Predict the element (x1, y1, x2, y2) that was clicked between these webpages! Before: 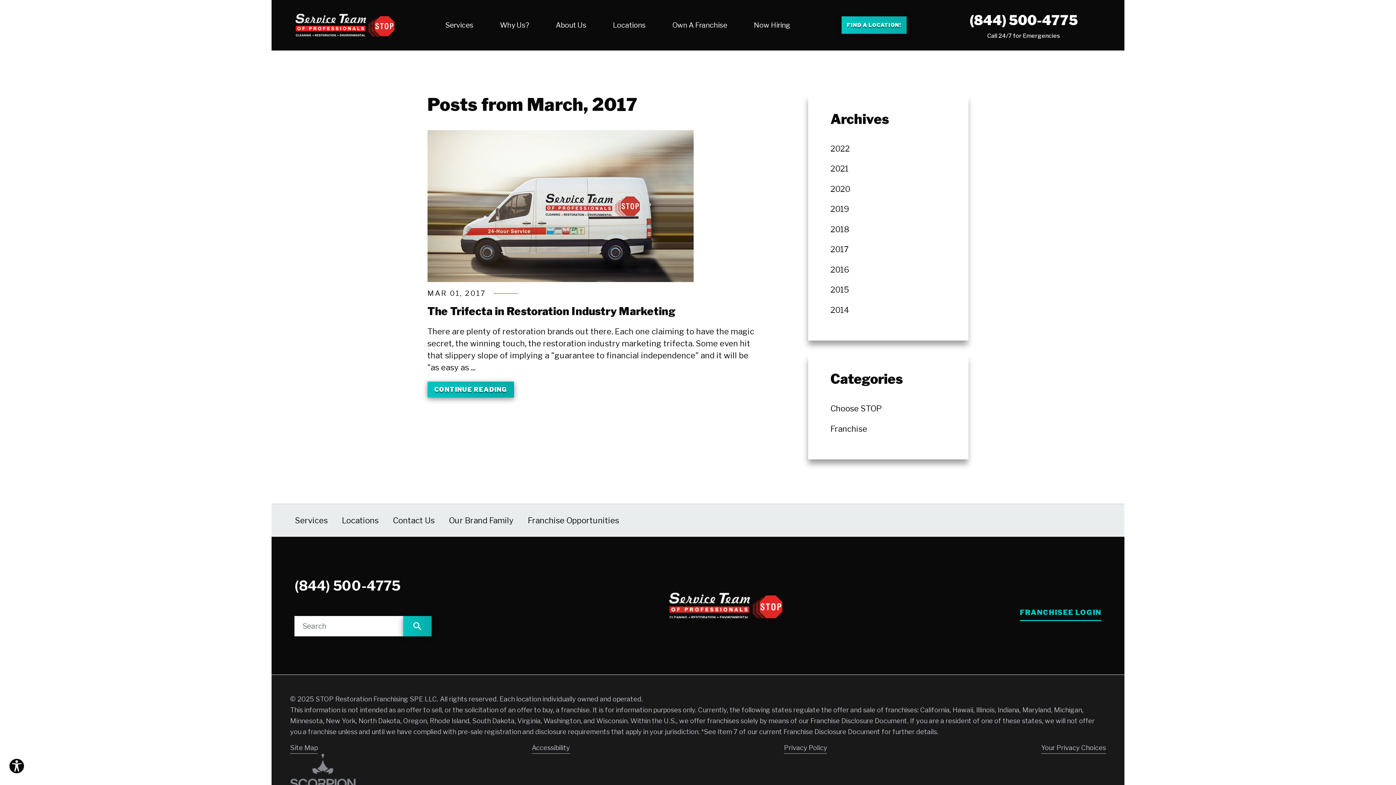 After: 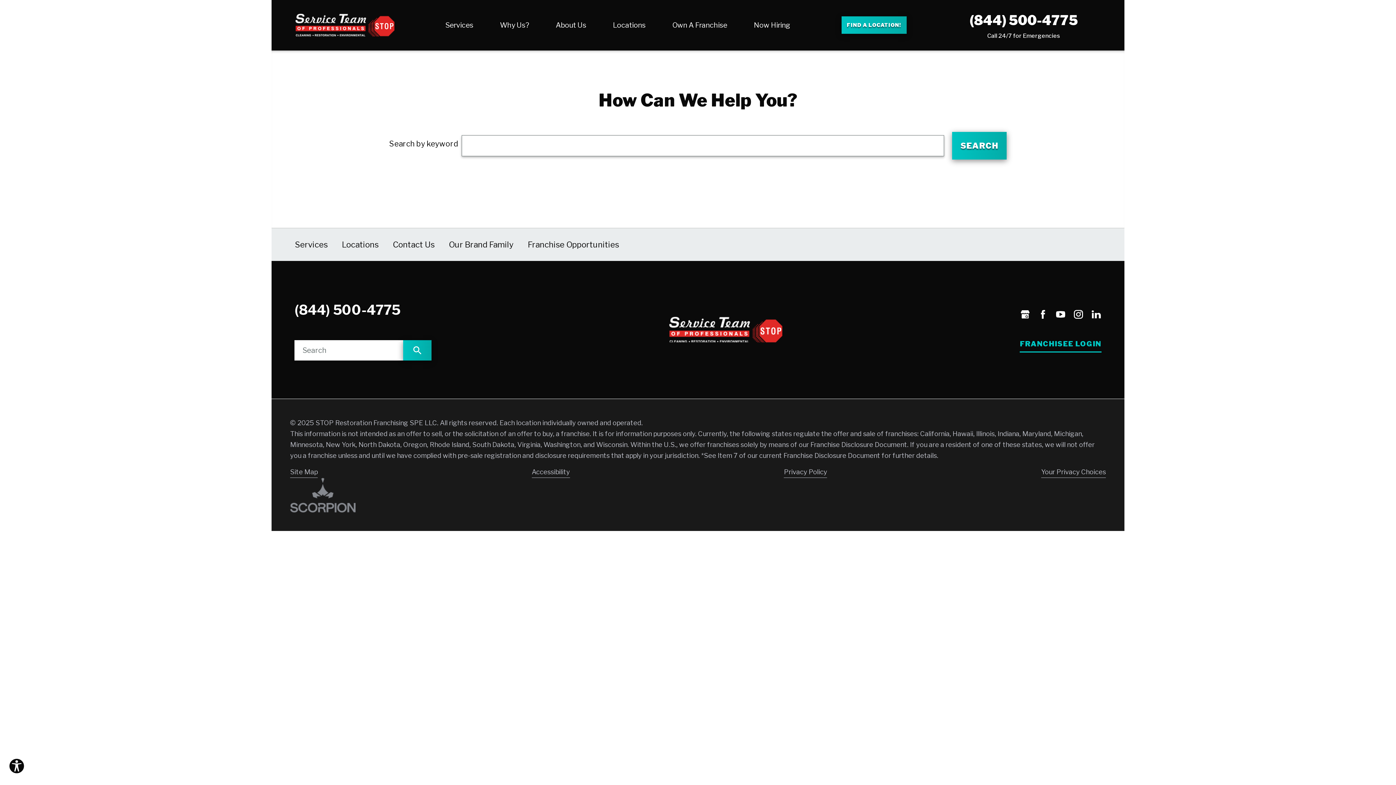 Action: bbox: (403, 616, 431, 636)